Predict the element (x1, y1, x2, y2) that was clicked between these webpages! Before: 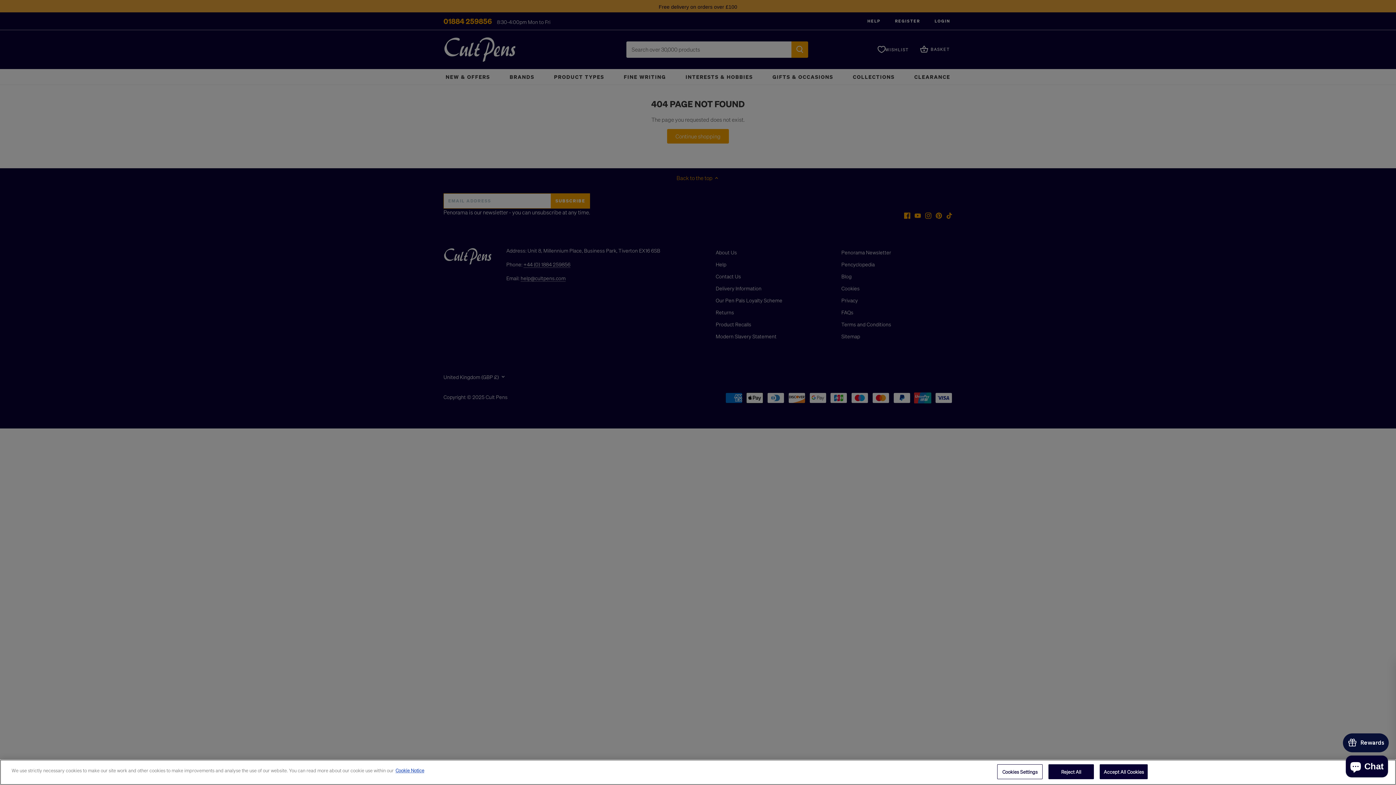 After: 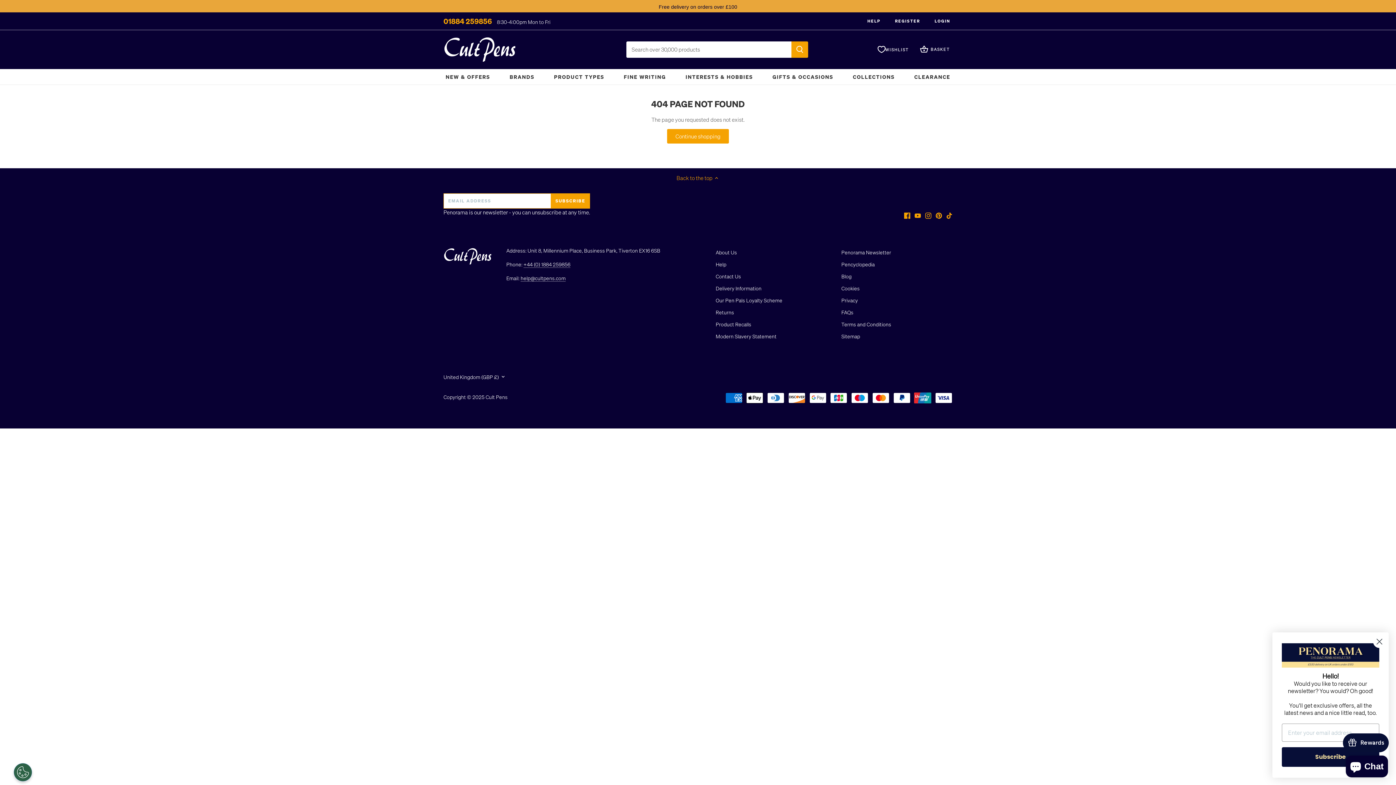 Action: label: Accept All Cookies bbox: (1100, 764, 1148, 779)